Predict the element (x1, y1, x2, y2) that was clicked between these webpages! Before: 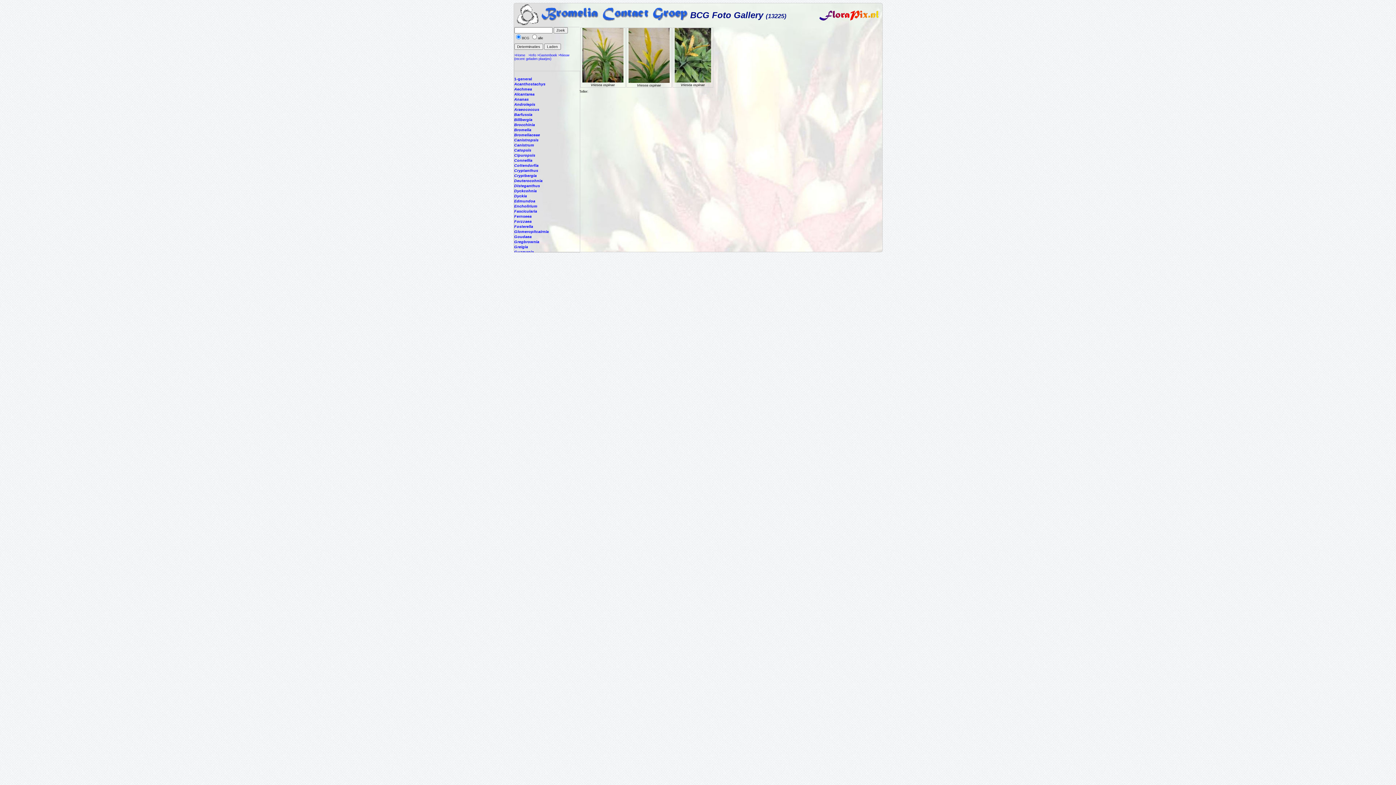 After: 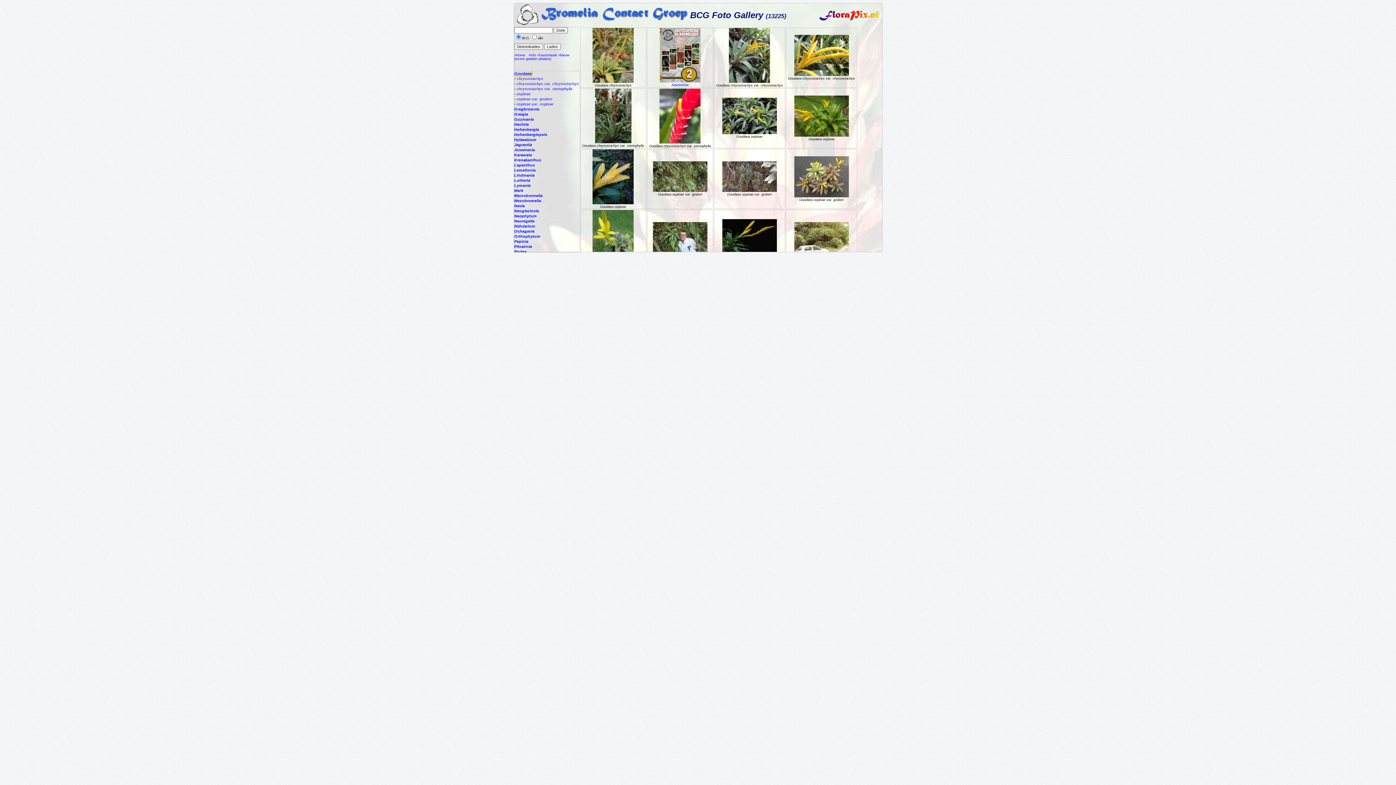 Action: bbox: (514, 234, 531, 238) label: Goudaea